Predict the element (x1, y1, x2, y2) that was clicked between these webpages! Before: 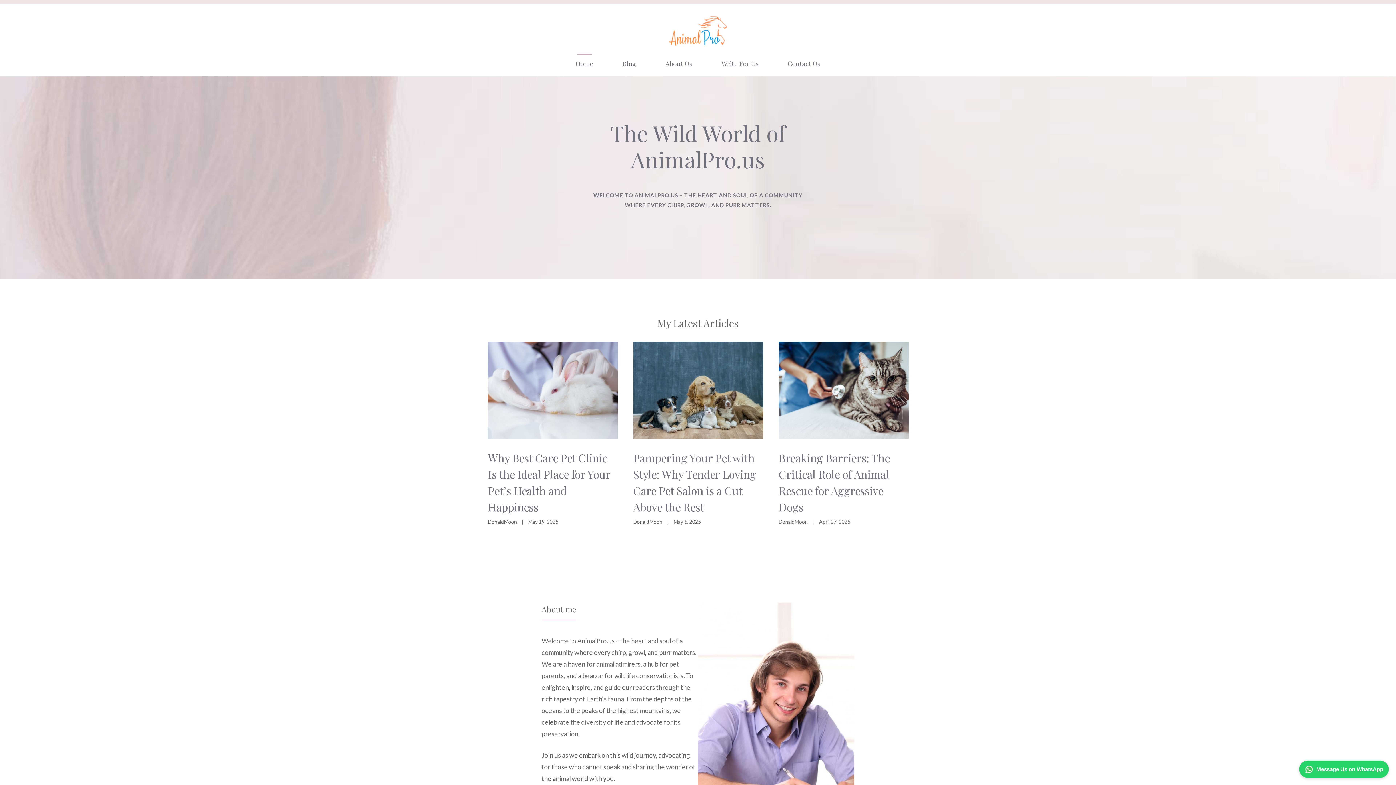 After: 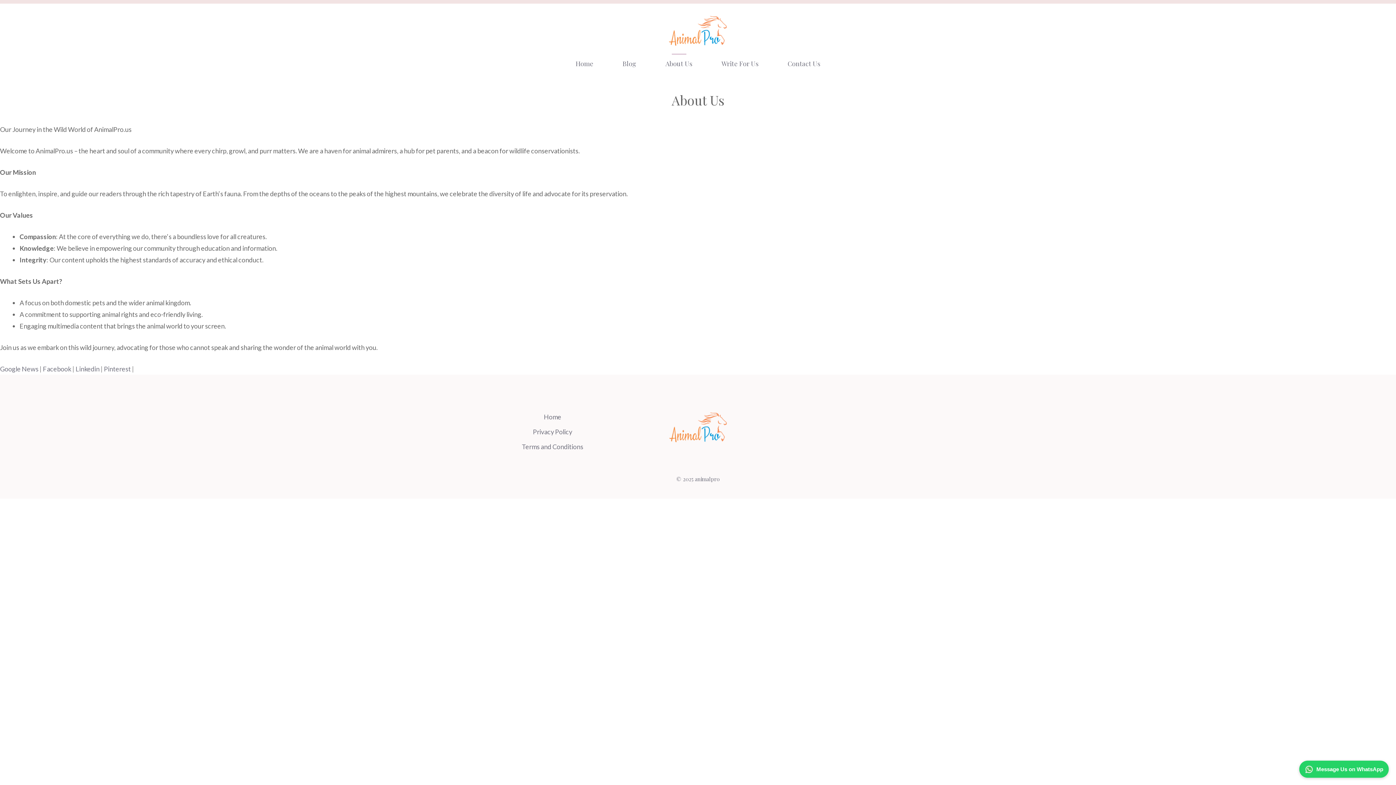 Action: bbox: (651, 50, 707, 76) label: About Us